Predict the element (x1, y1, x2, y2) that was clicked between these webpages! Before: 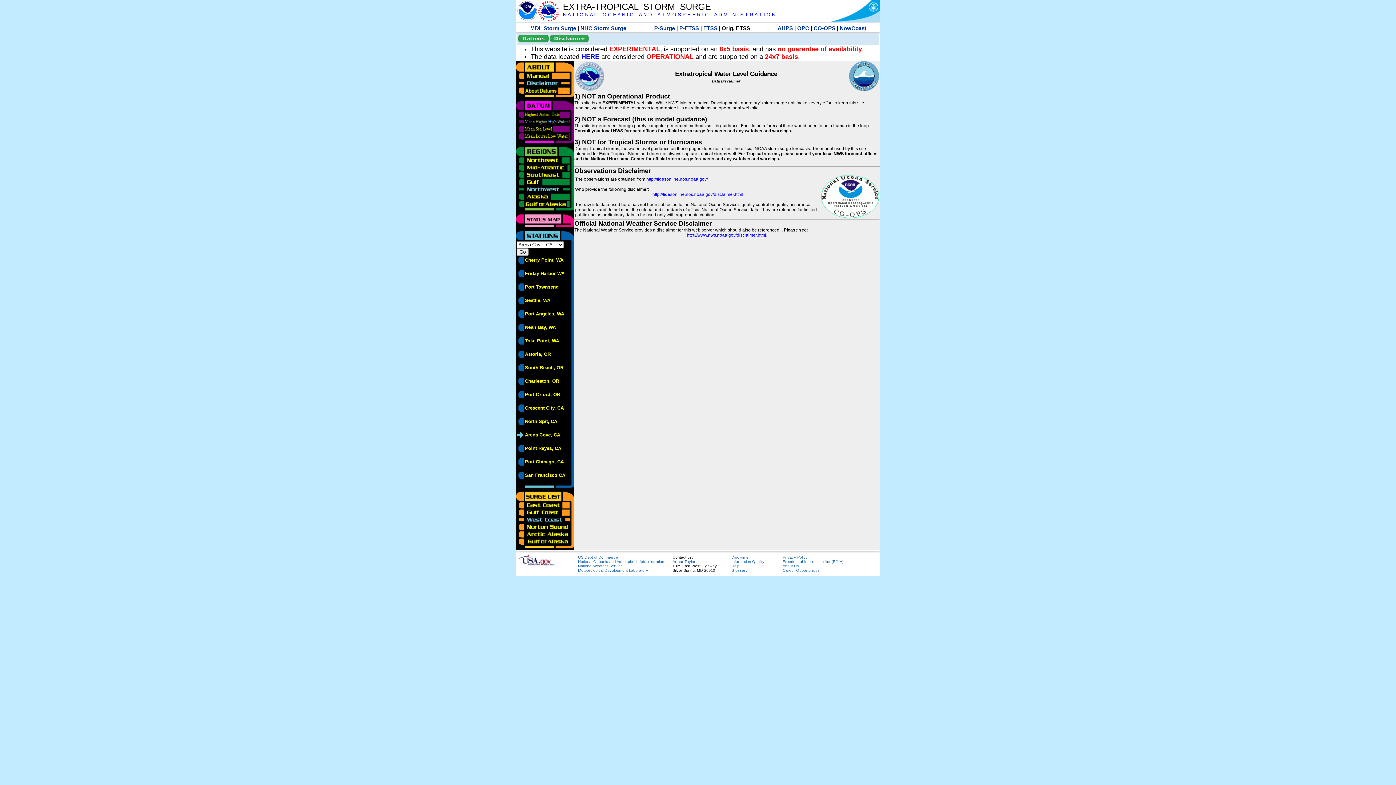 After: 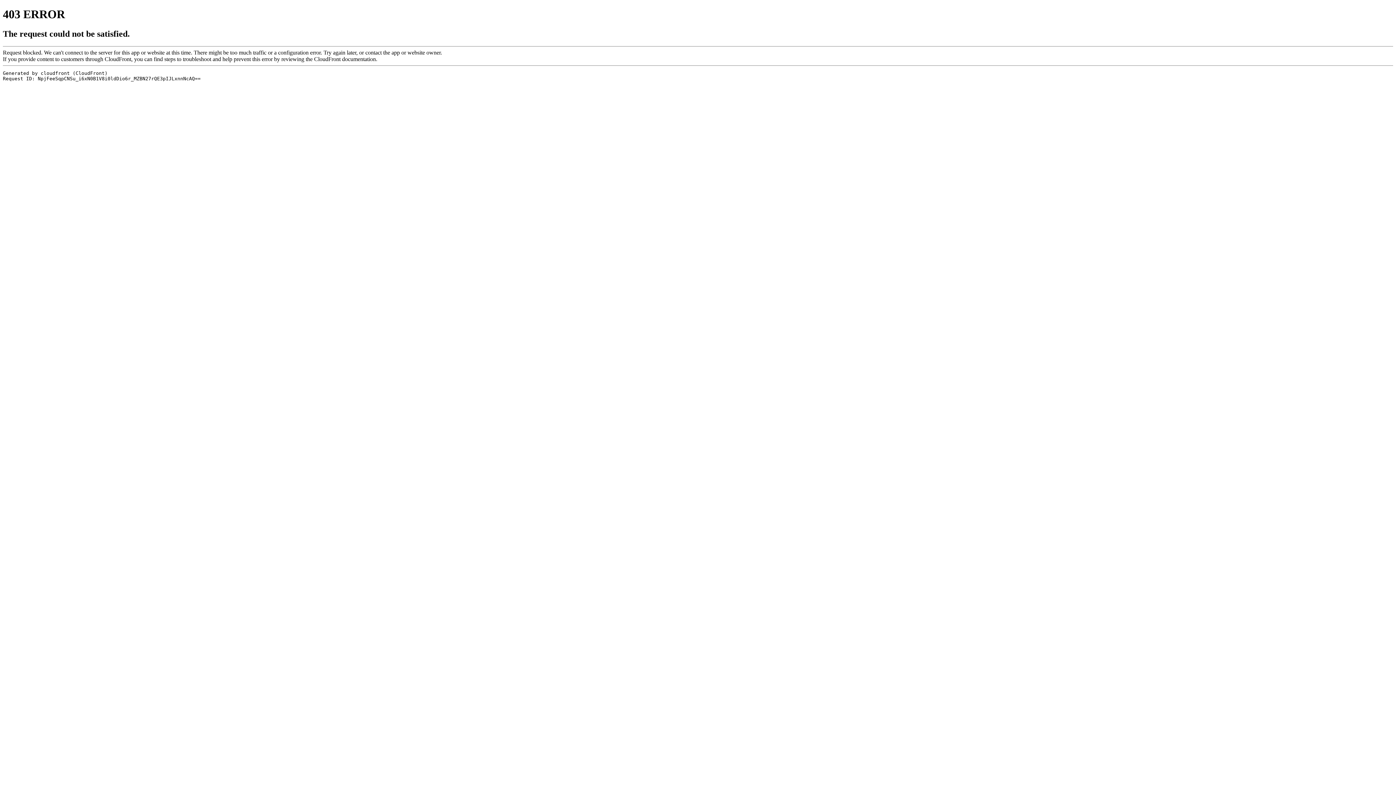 Action: label: National Oceanic and Atmospheric Administration bbox: (578, 559, 664, 564)